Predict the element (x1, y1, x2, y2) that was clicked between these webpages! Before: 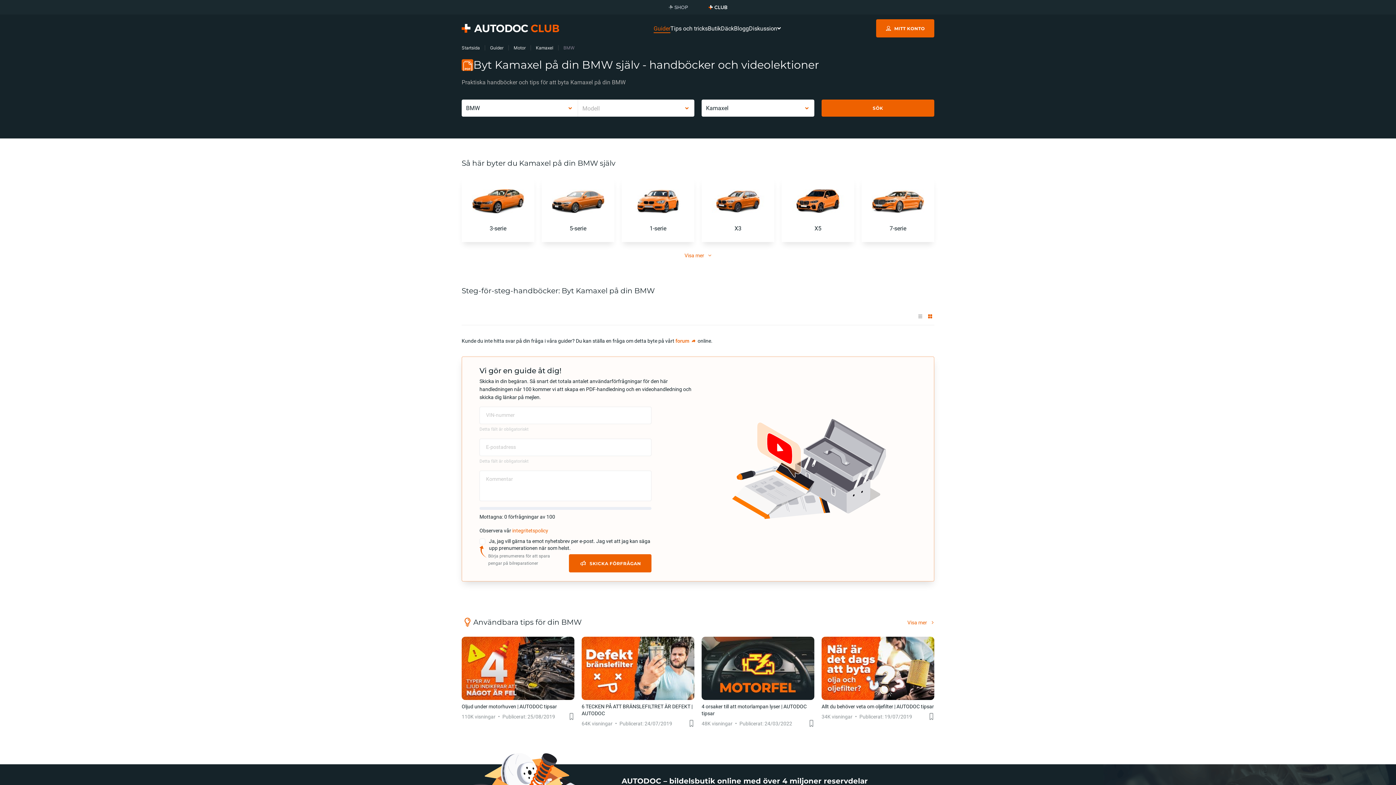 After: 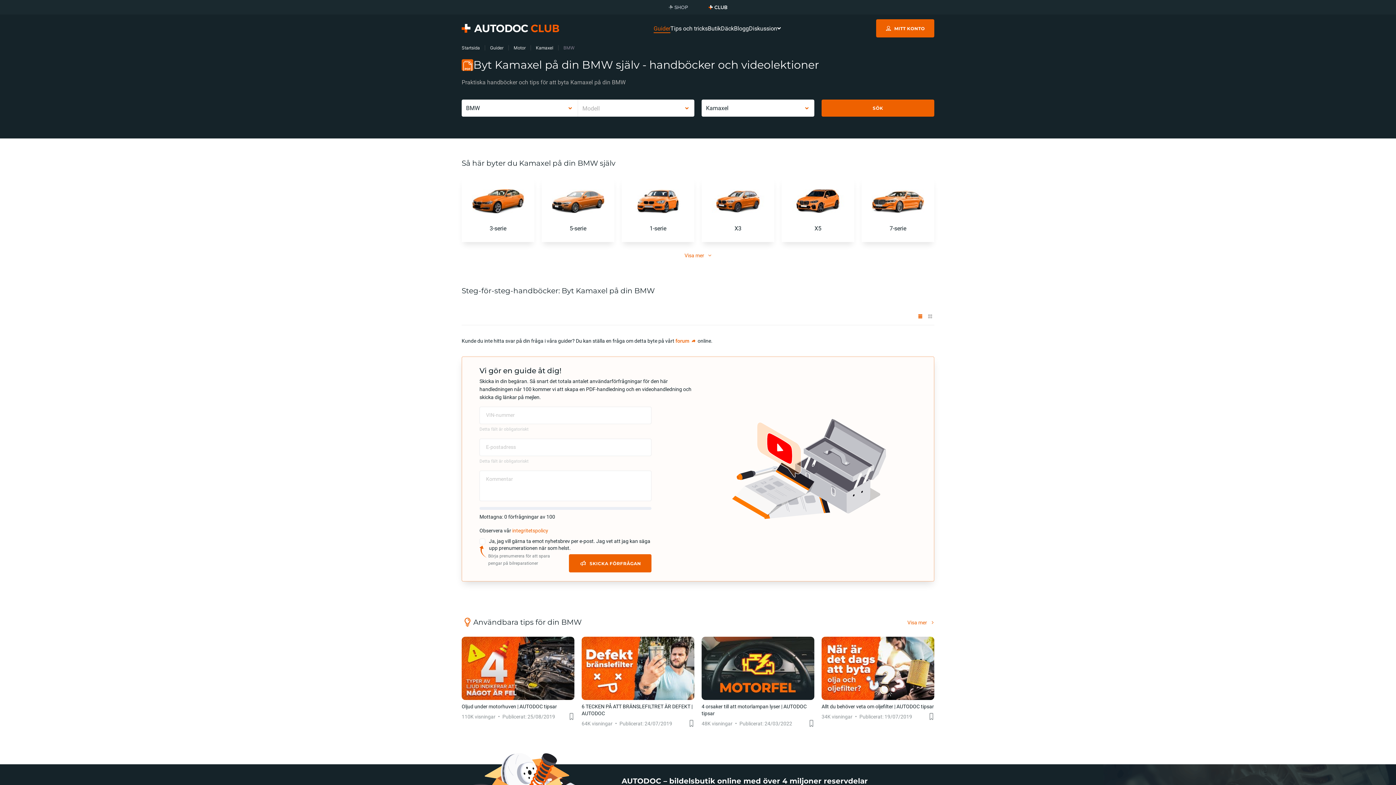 Action: bbox: (916, 312, 924, 320)